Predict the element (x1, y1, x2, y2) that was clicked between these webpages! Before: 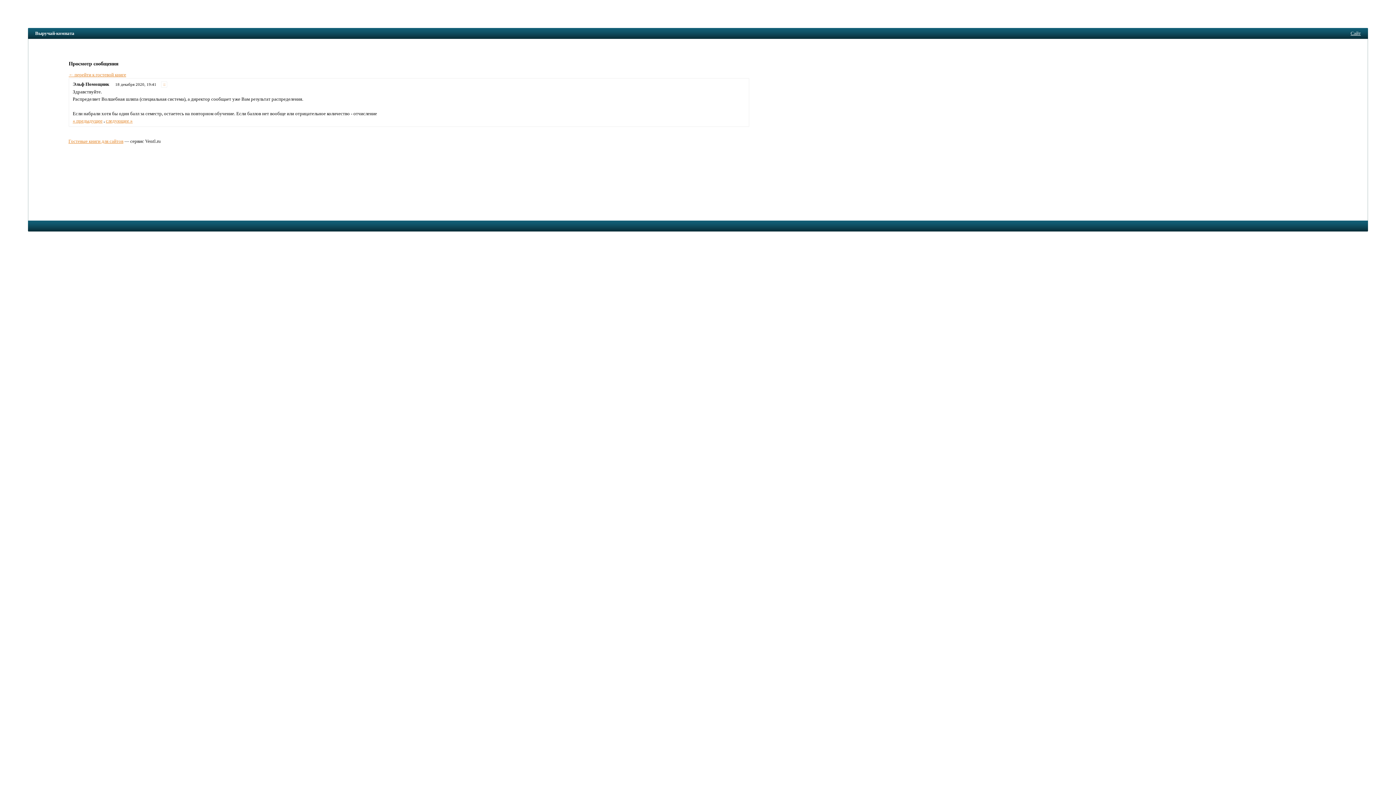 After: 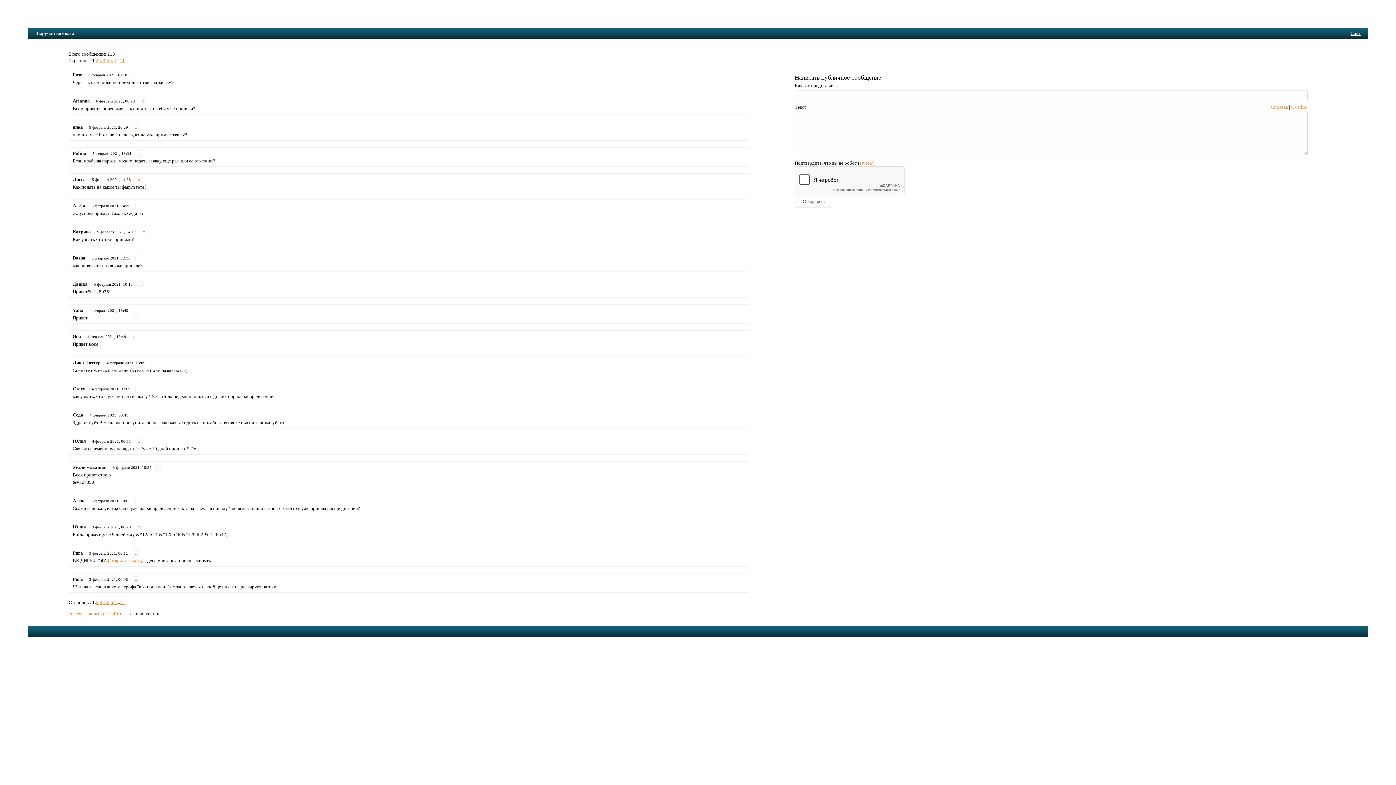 Action: bbox: (68, 71, 126, 77) label: ← перейти к гостевой книге